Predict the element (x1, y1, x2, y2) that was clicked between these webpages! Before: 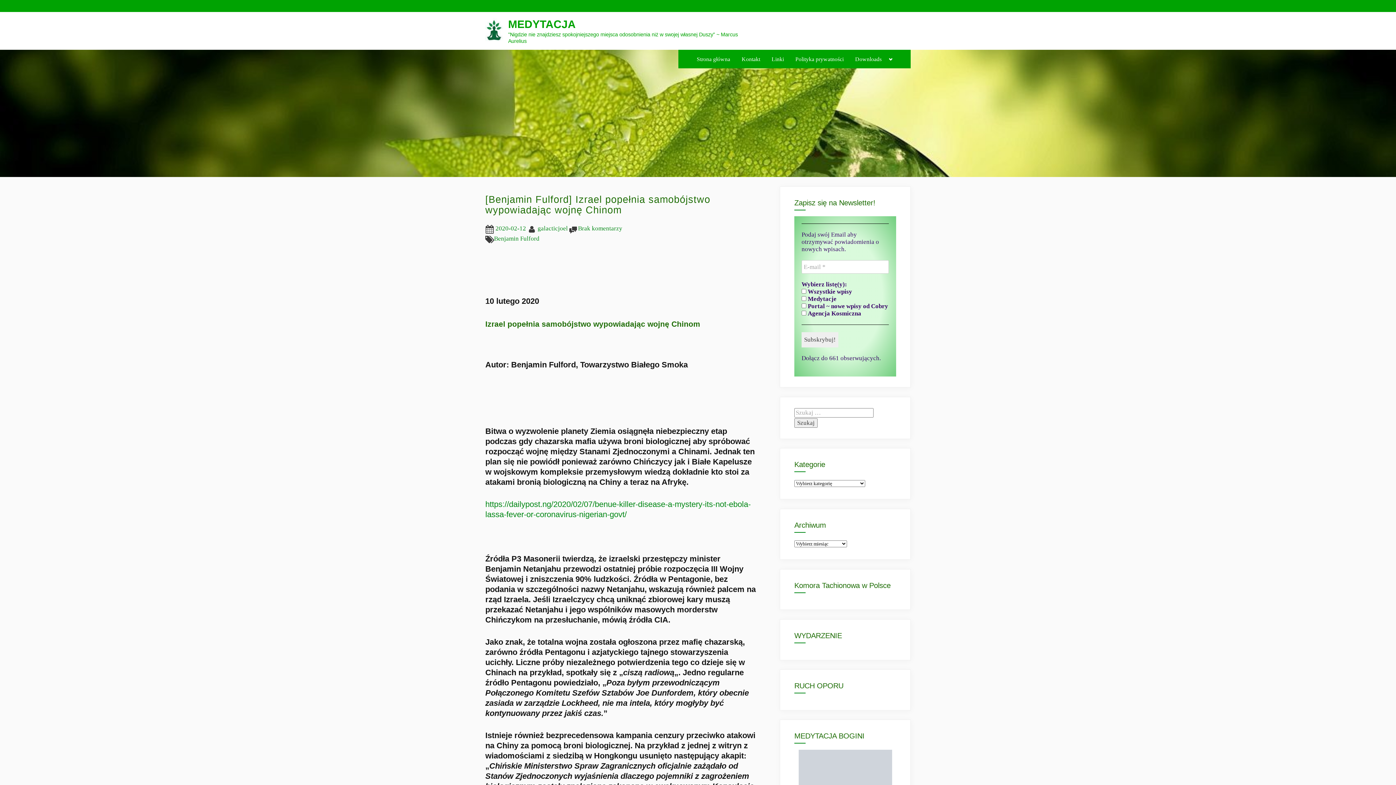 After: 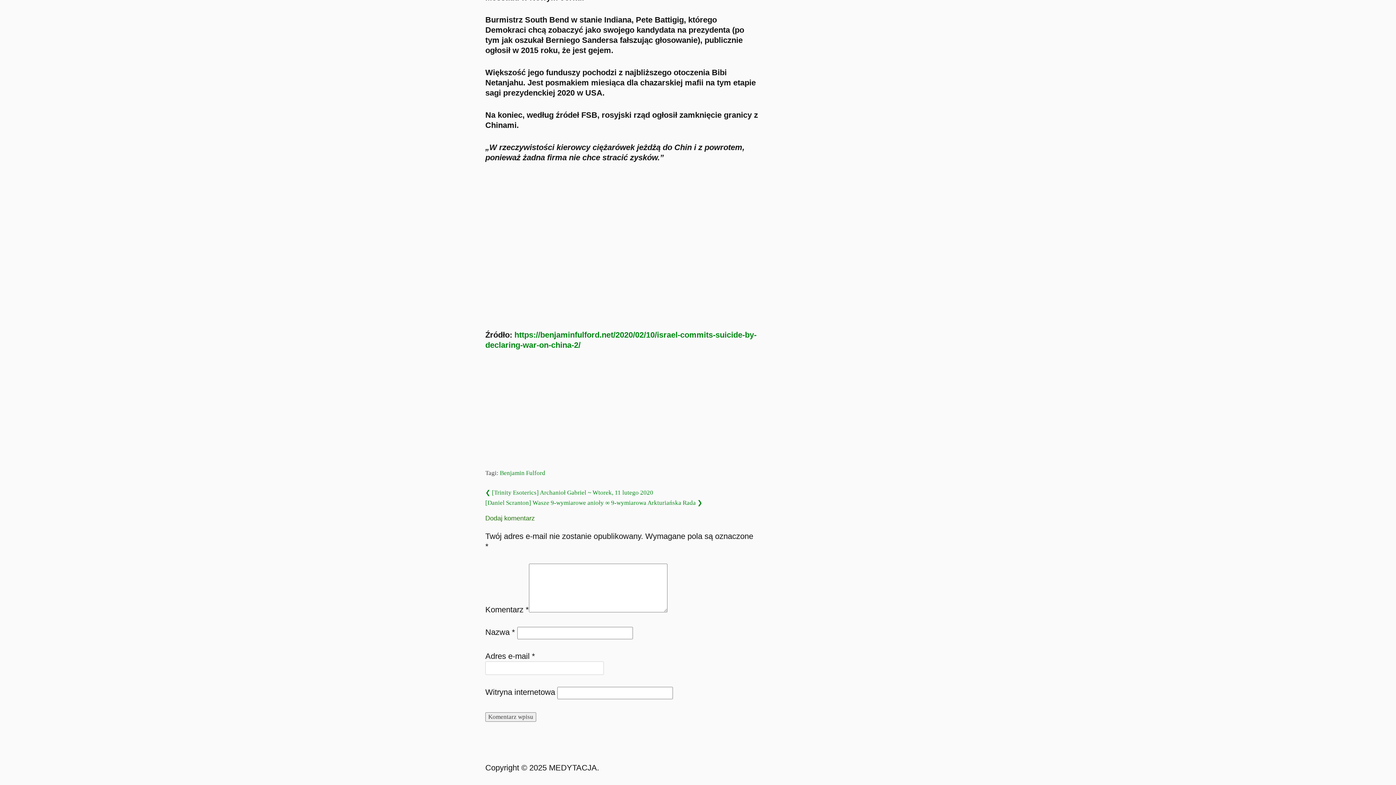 Action: label: Brak komentarzy
do [Benjamin Fulford] Izrael popełnia samobójstwo wypowiadając wojnę Chinom bbox: (578, 225, 622, 232)